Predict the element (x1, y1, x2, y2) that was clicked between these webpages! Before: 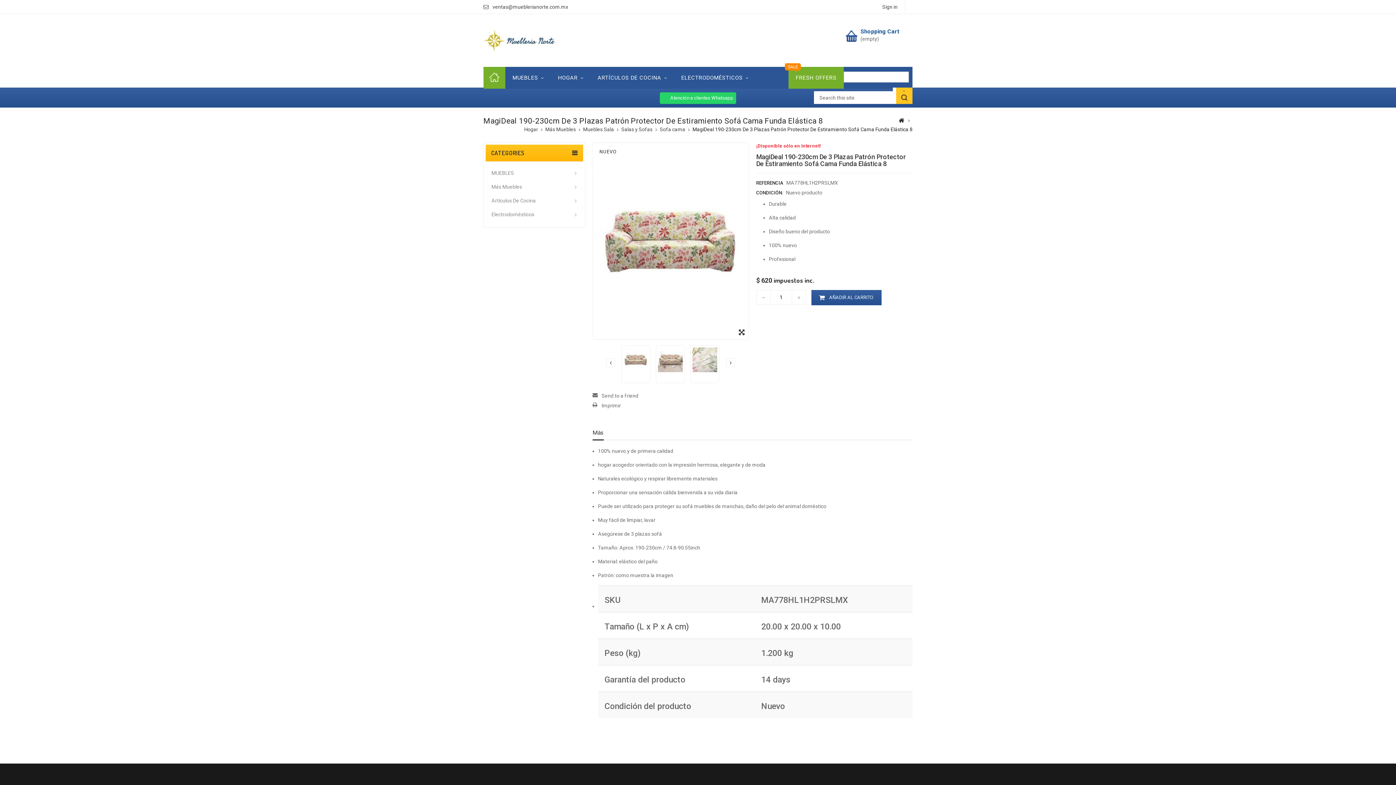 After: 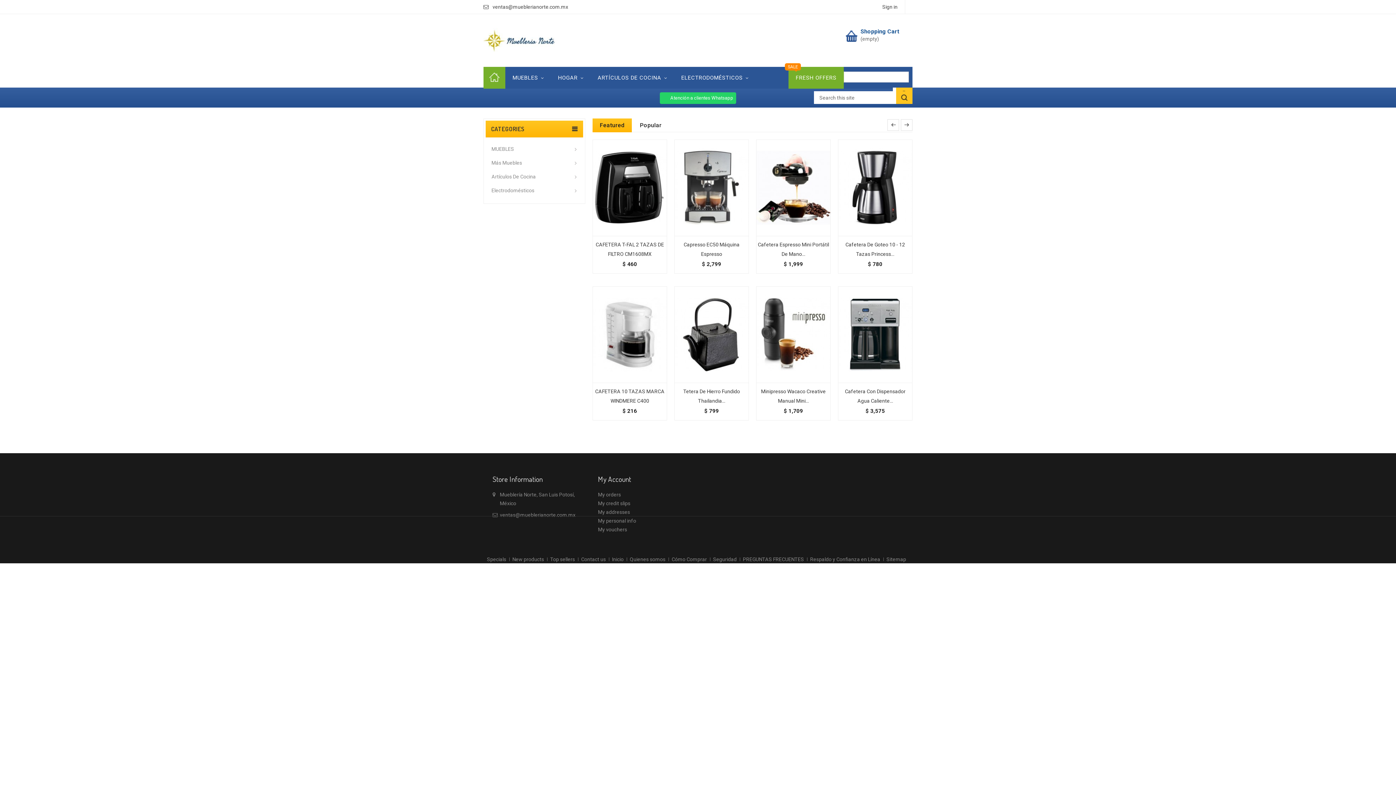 Action: bbox: (483, 66, 505, 88) label: HOME